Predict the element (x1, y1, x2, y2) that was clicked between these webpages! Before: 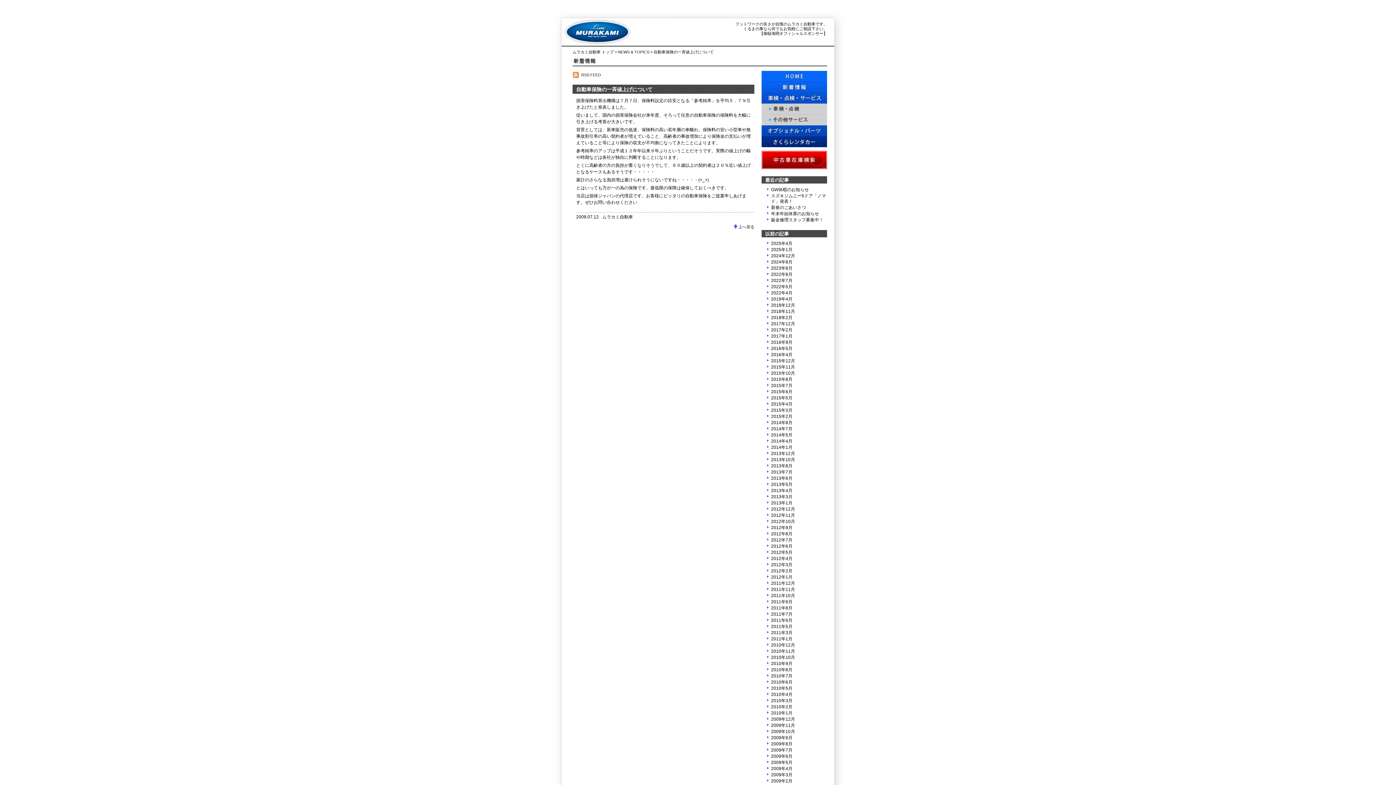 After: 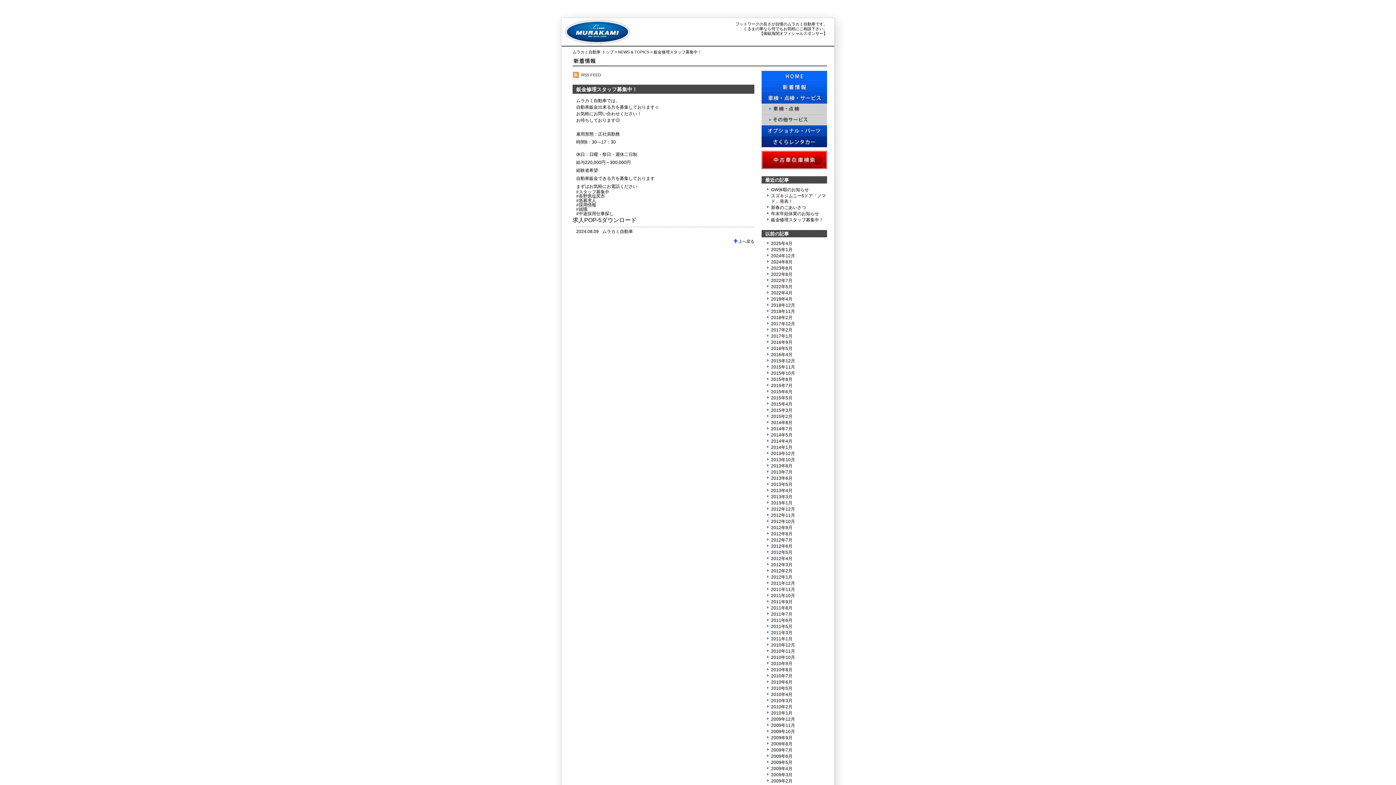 Action: bbox: (771, 217, 823, 222) label: 鈑金修理スタッフ募集中！